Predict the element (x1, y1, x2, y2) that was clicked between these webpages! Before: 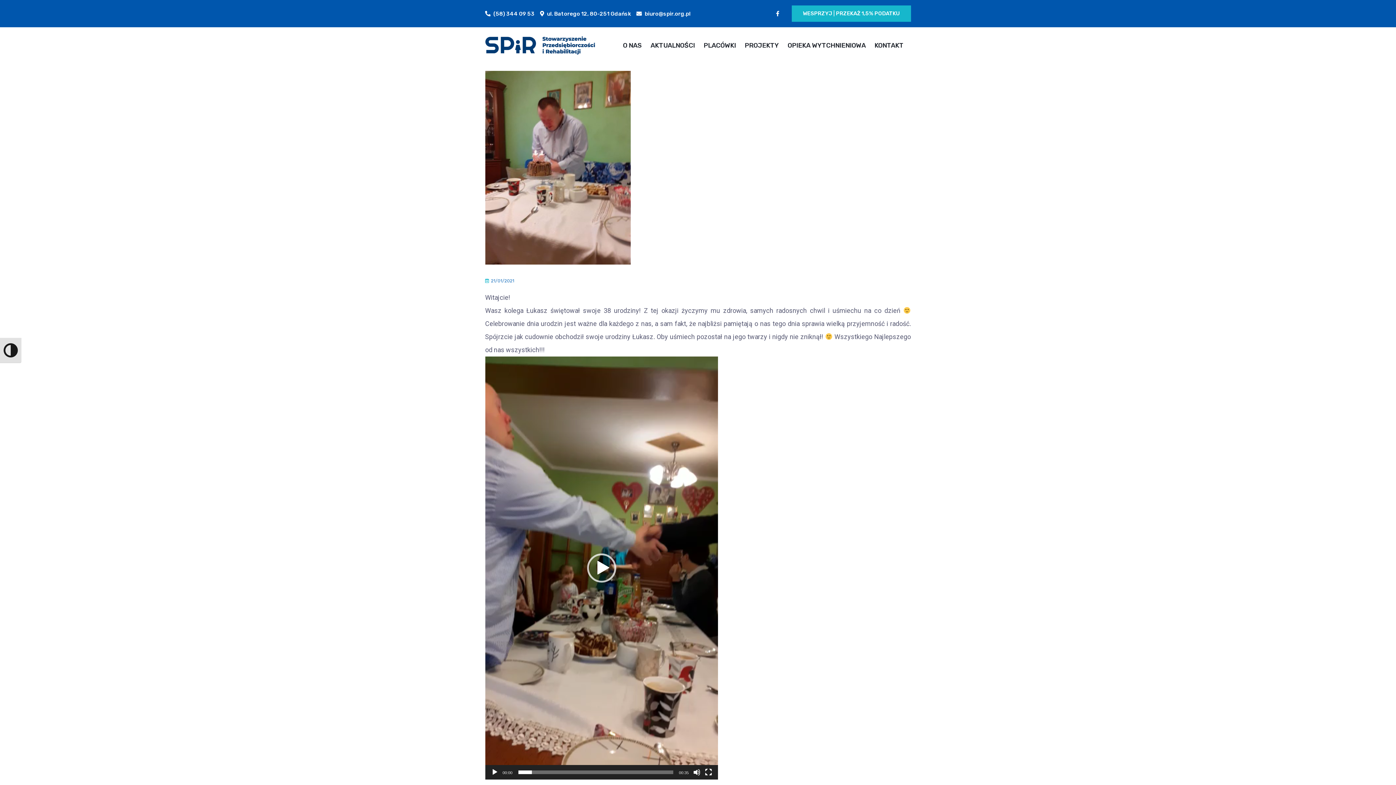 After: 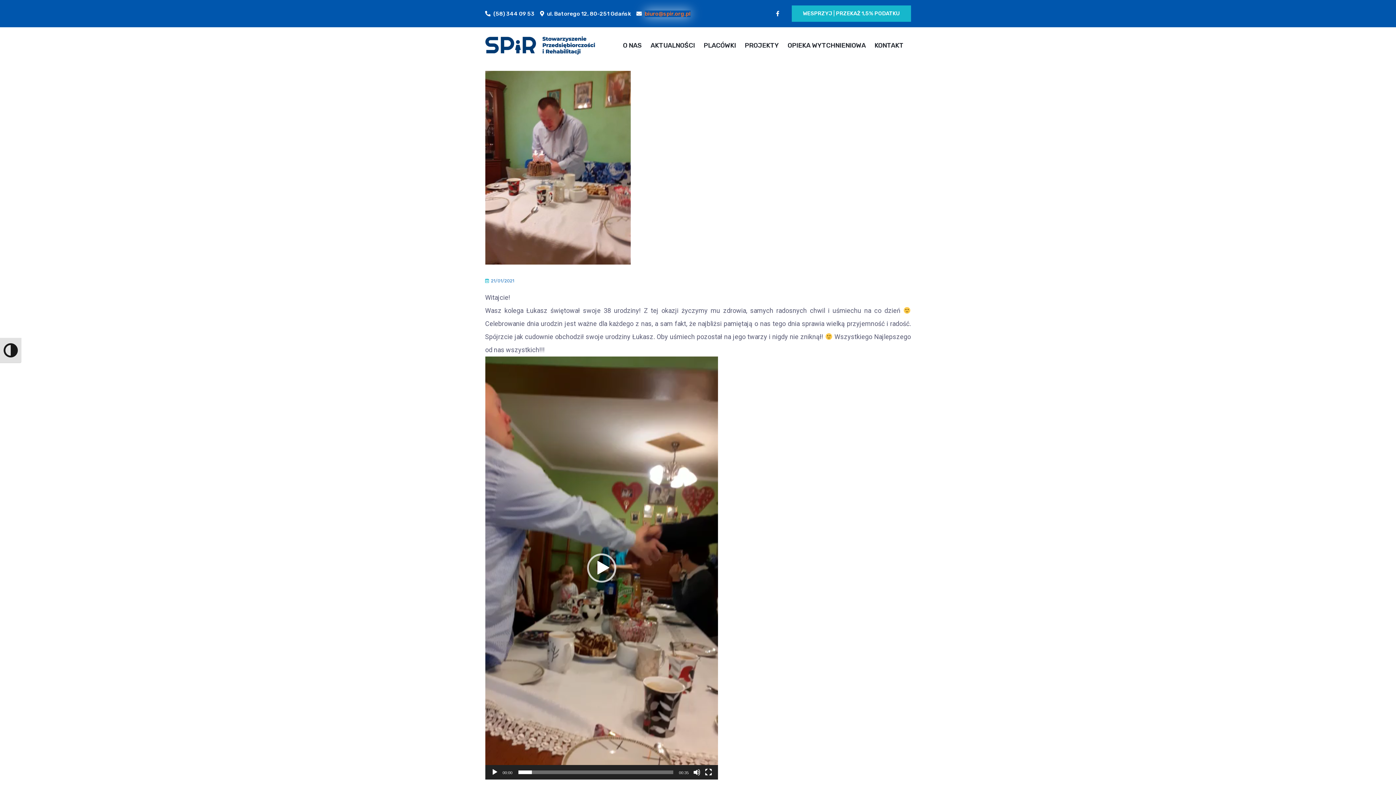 Action: label: biuro@spir.org.pl bbox: (644, 10, 690, 16)